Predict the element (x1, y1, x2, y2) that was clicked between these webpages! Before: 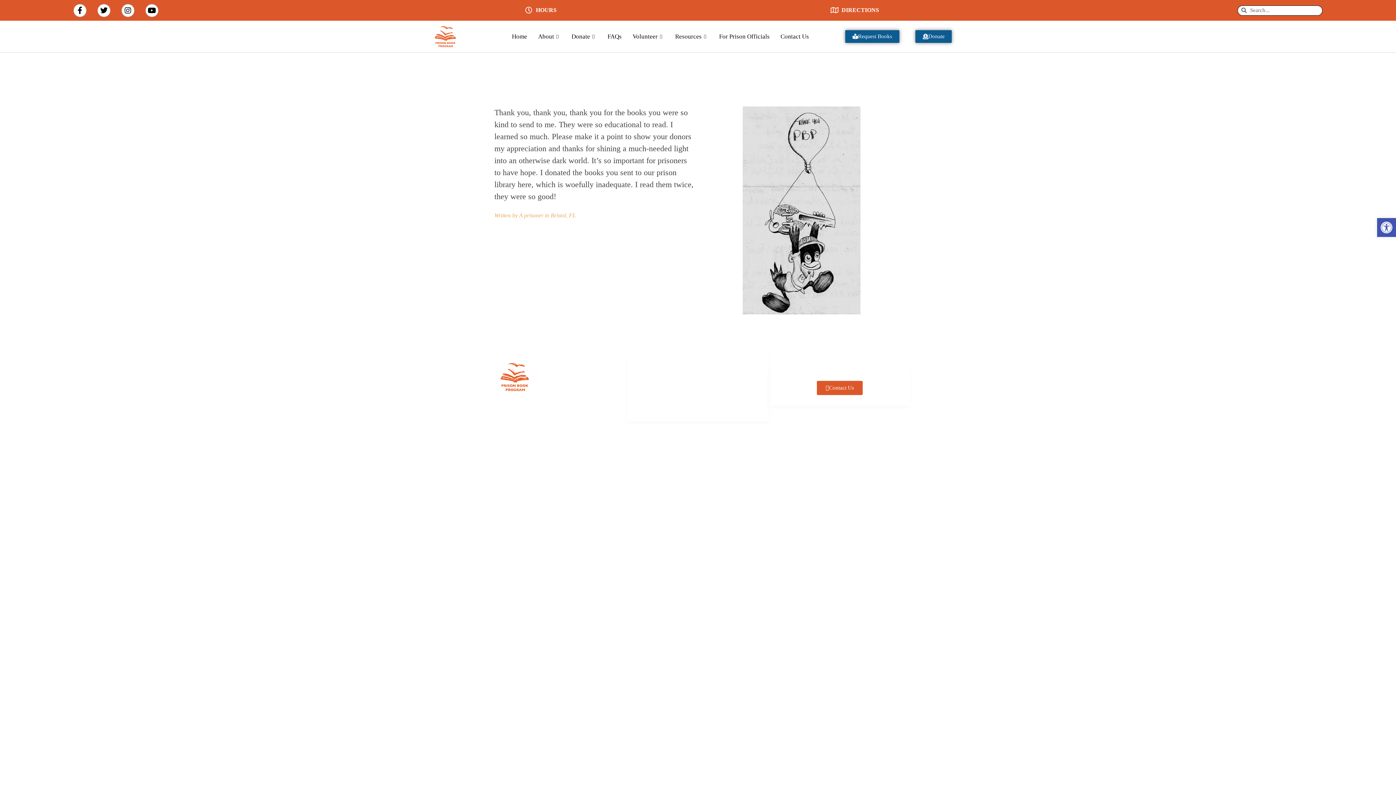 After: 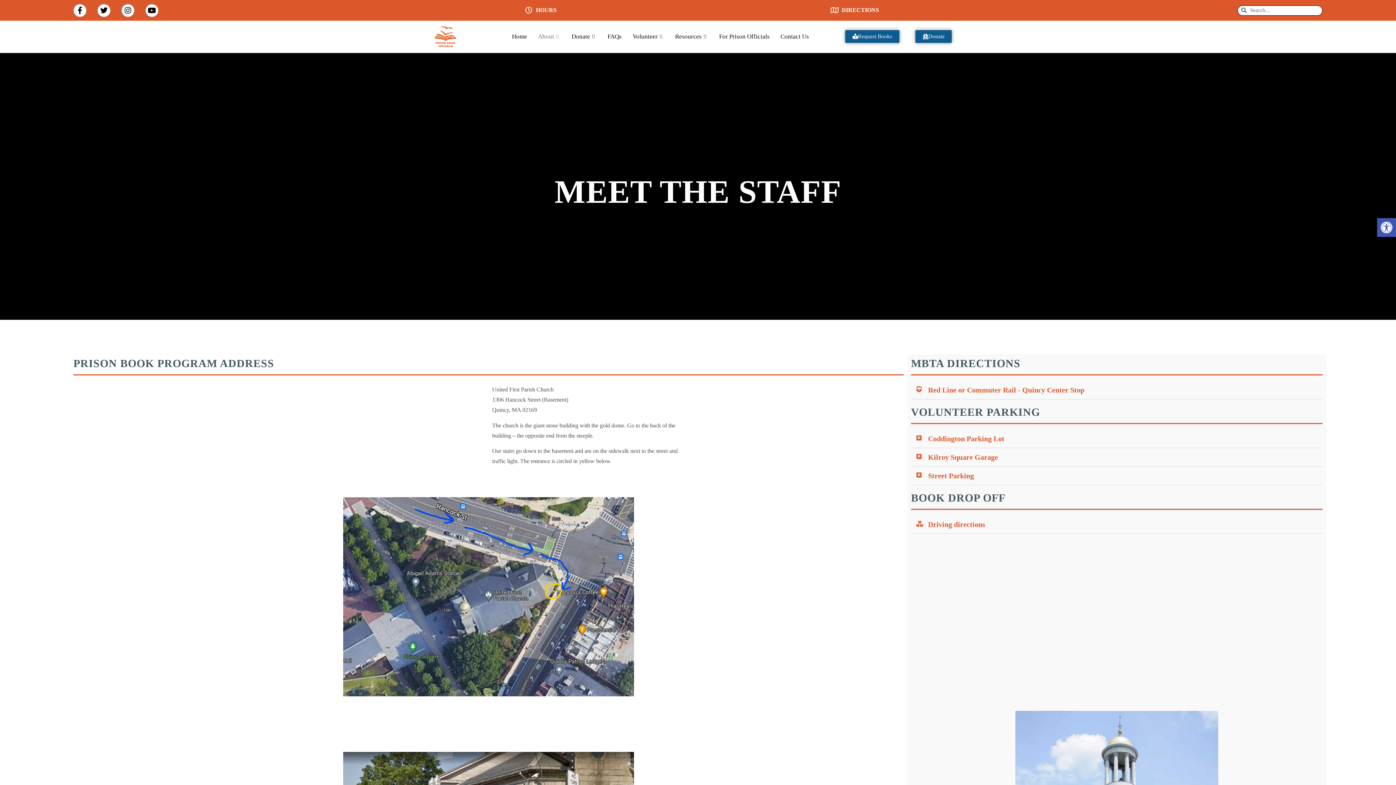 Action: bbox: (841, 6, 879, 13) label: DIRECTIONS